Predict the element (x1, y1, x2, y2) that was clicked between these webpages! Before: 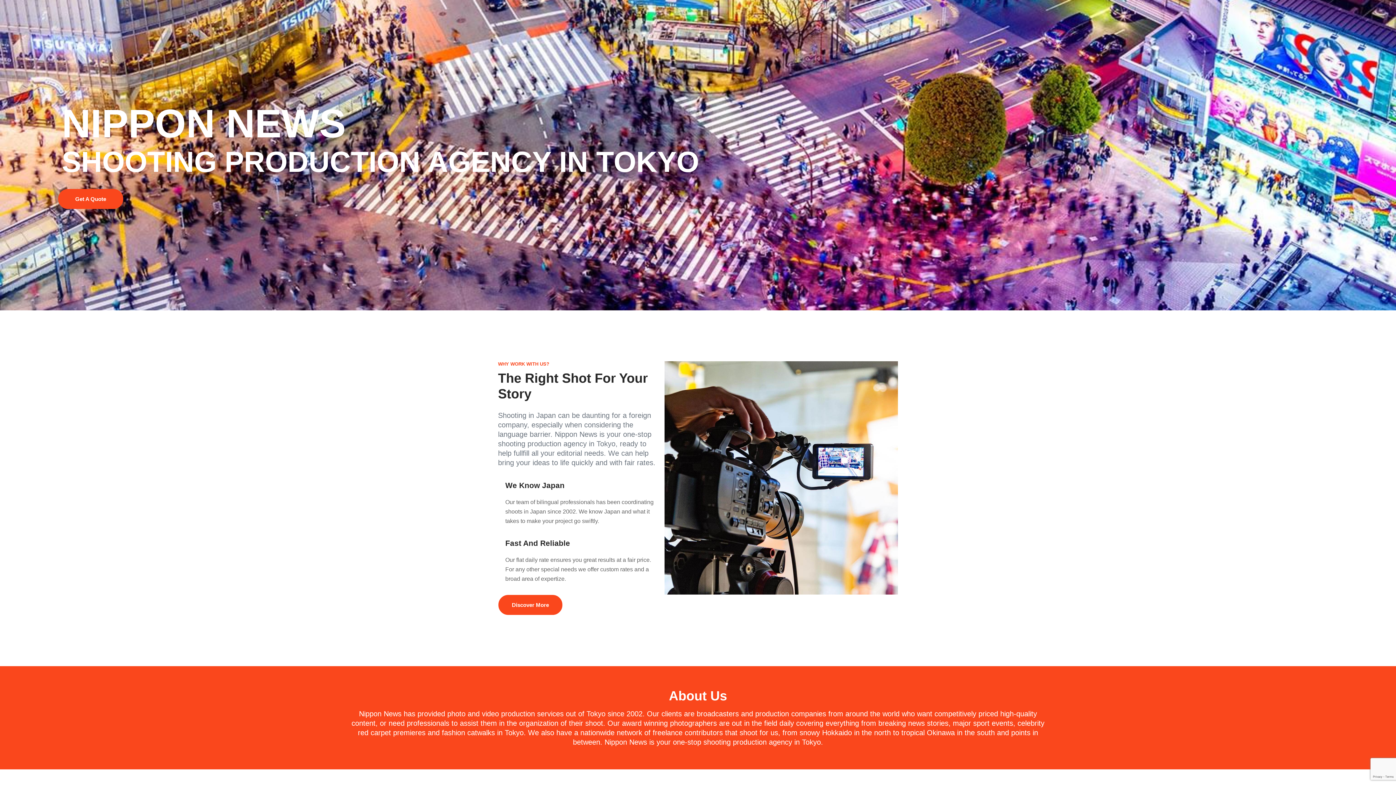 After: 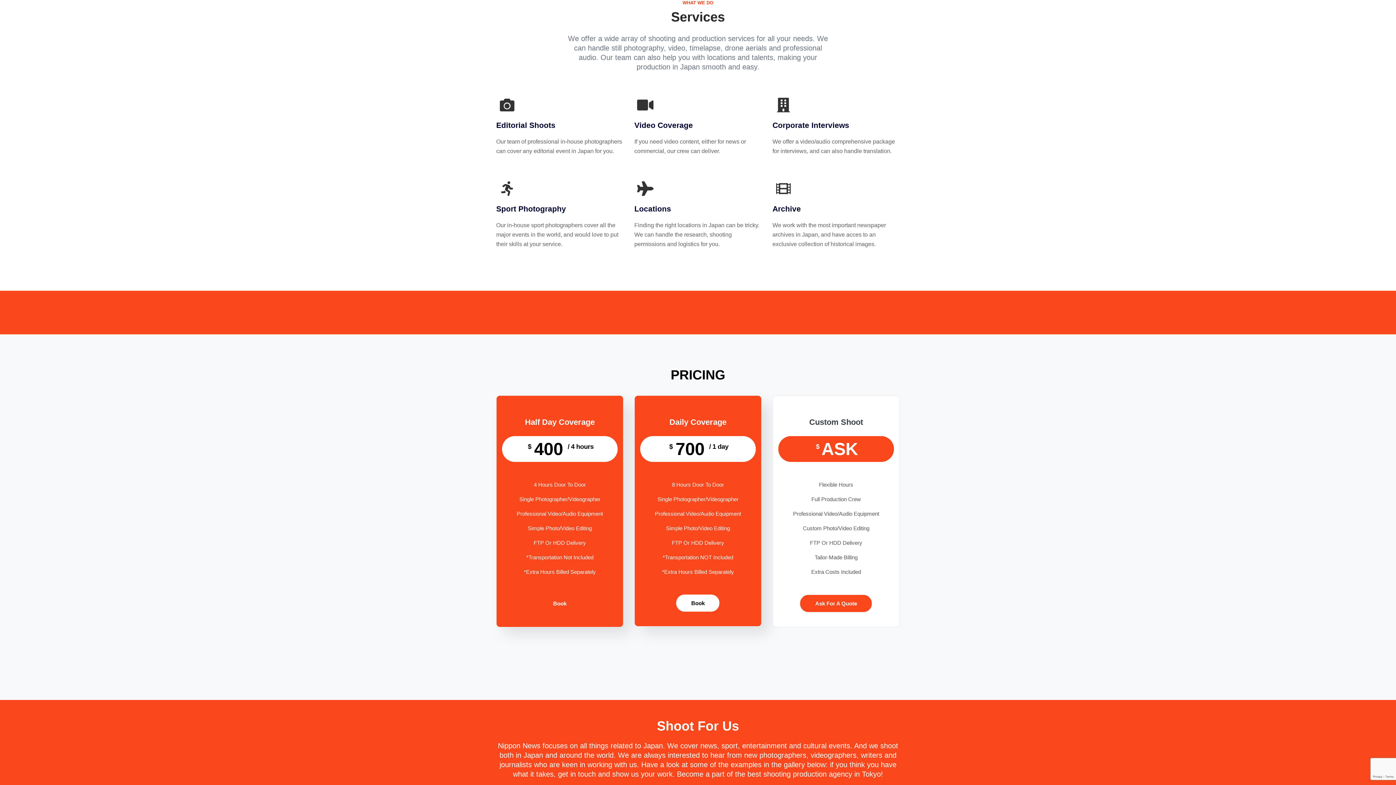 Action: bbox: (498, 594, 562, 615) label: Discover More